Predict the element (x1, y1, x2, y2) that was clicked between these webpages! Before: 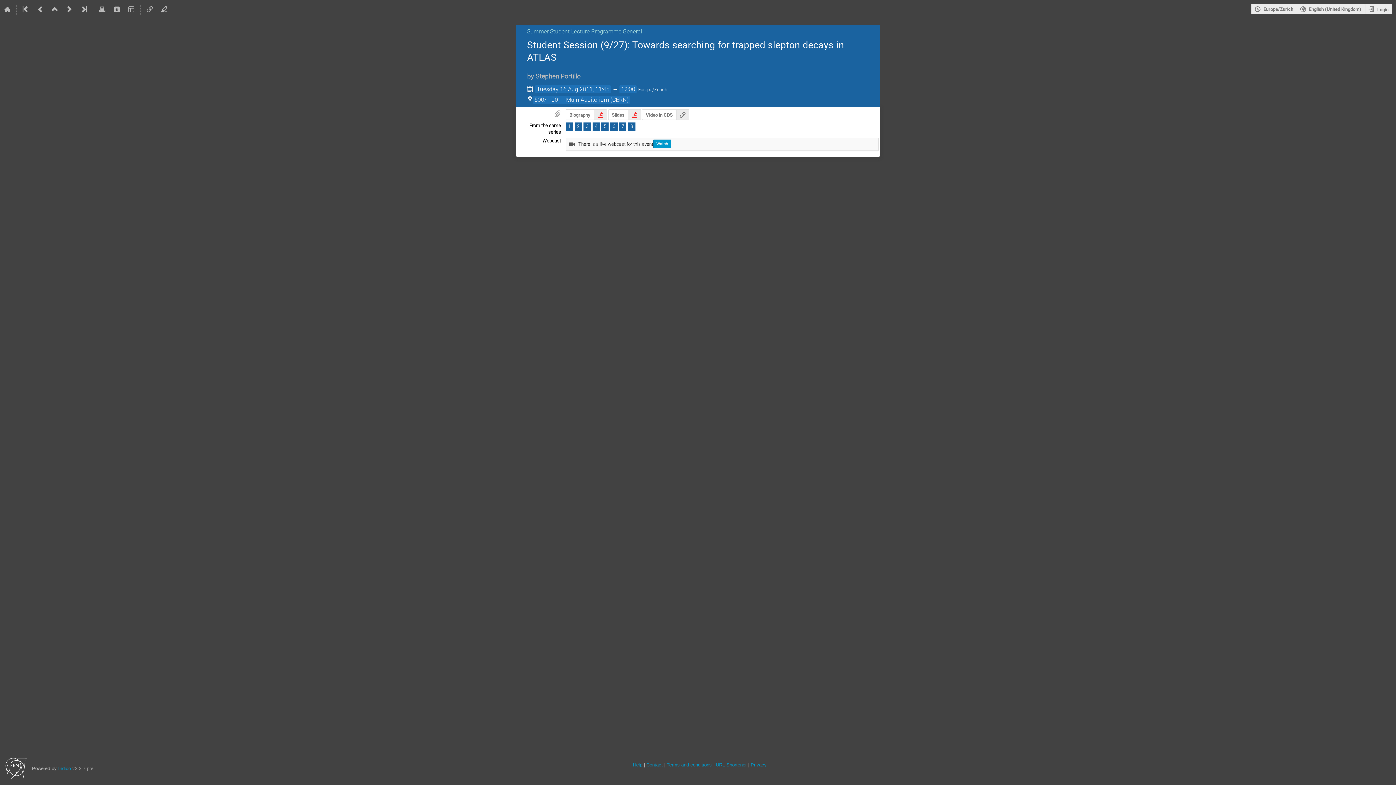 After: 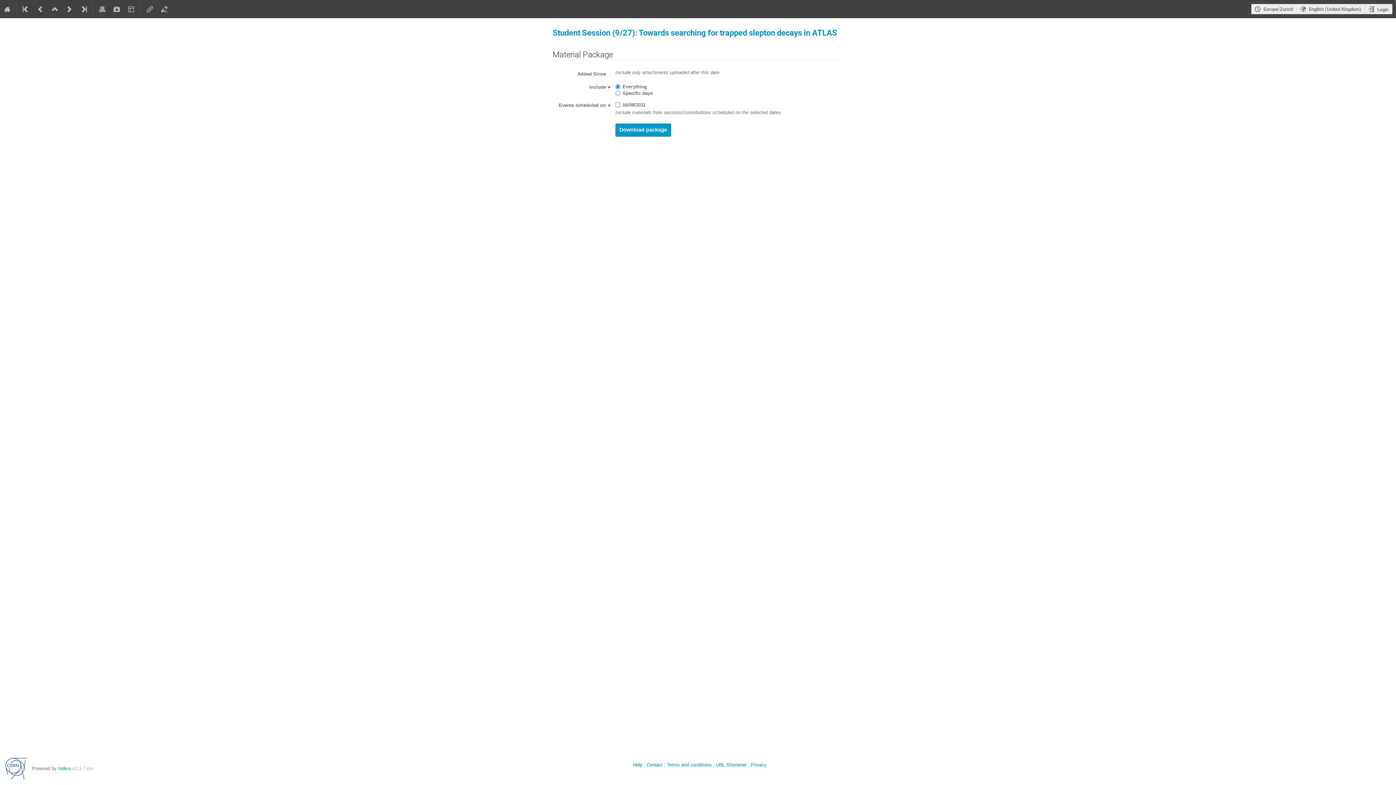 Action: bbox: (109, 0, 124, 18)